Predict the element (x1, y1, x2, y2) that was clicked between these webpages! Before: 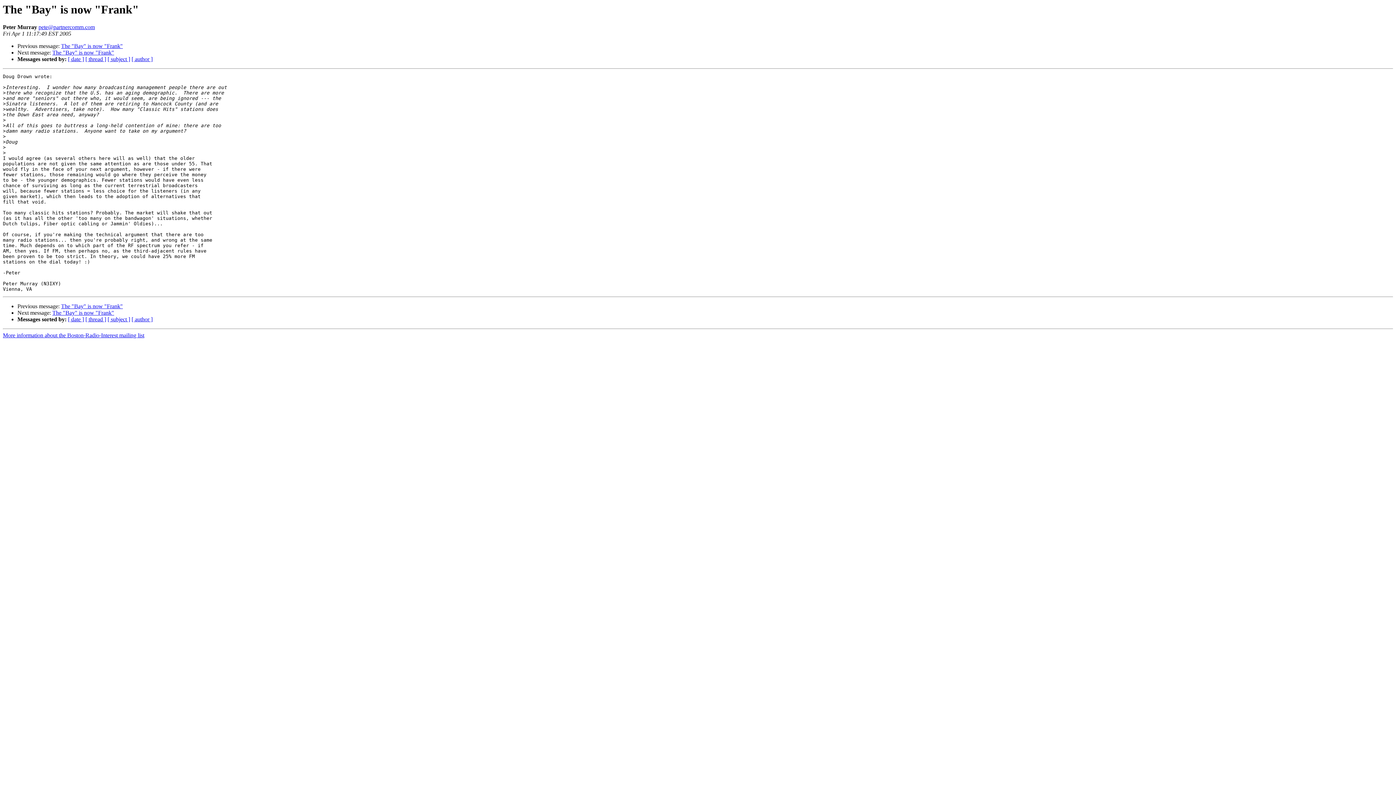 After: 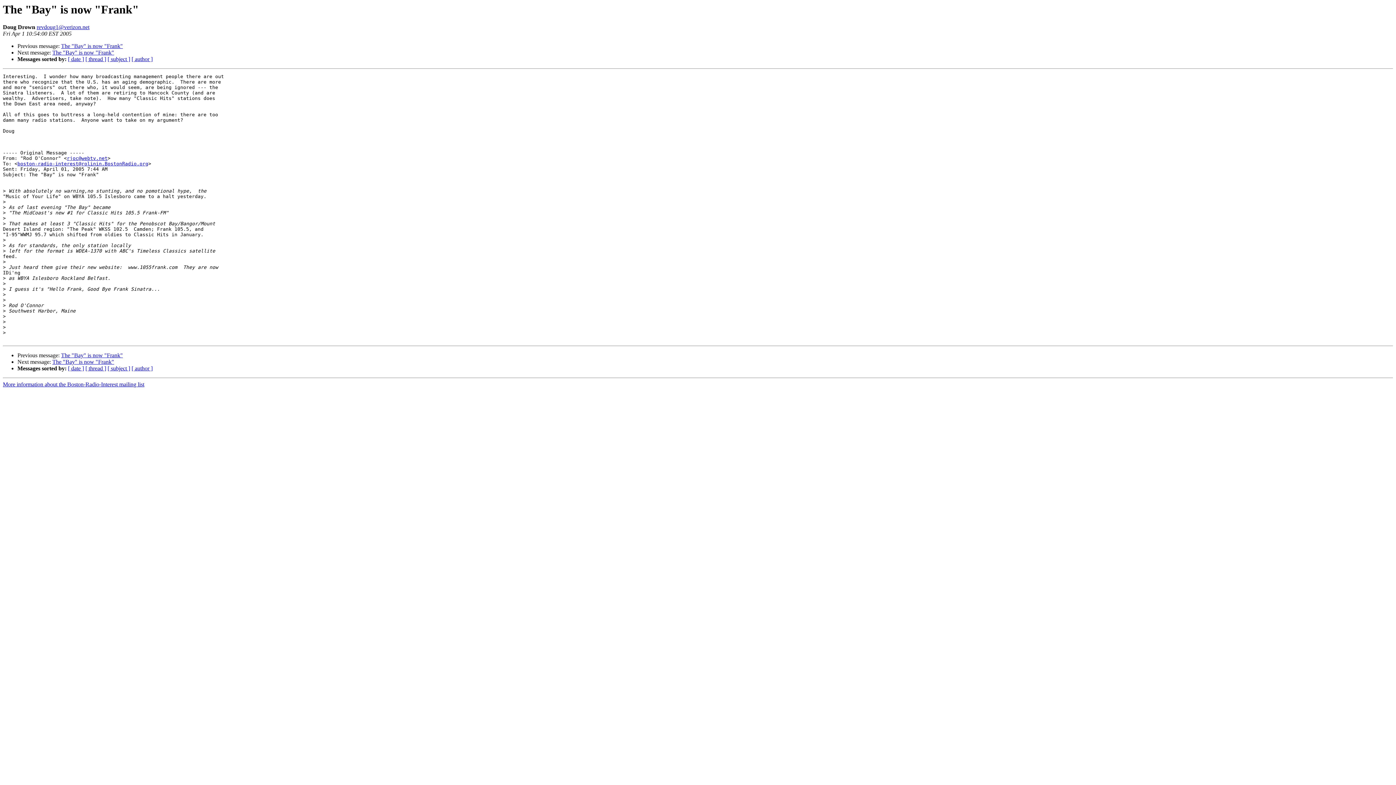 Action: bbox: (61, 303, 122, 309) label: The "Bay" is now "Frank"